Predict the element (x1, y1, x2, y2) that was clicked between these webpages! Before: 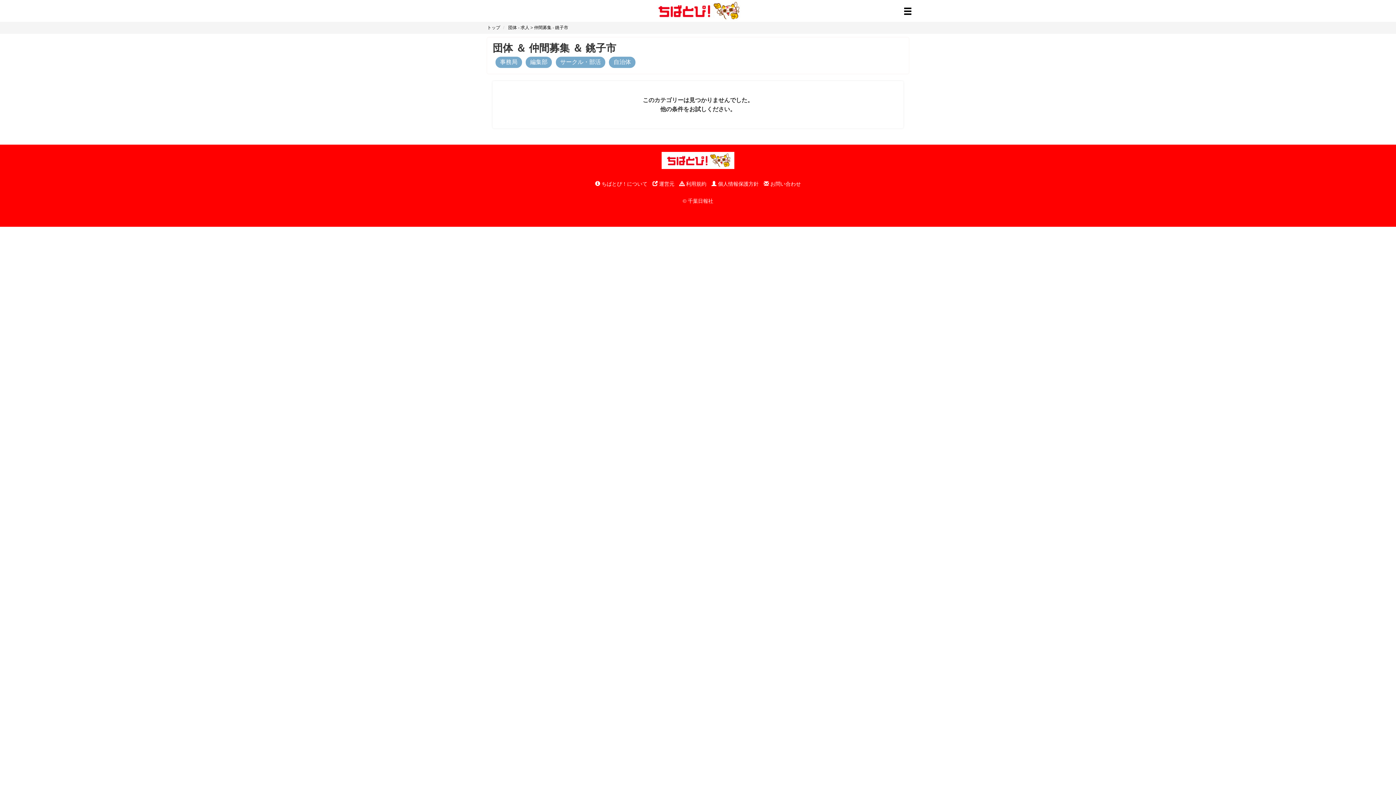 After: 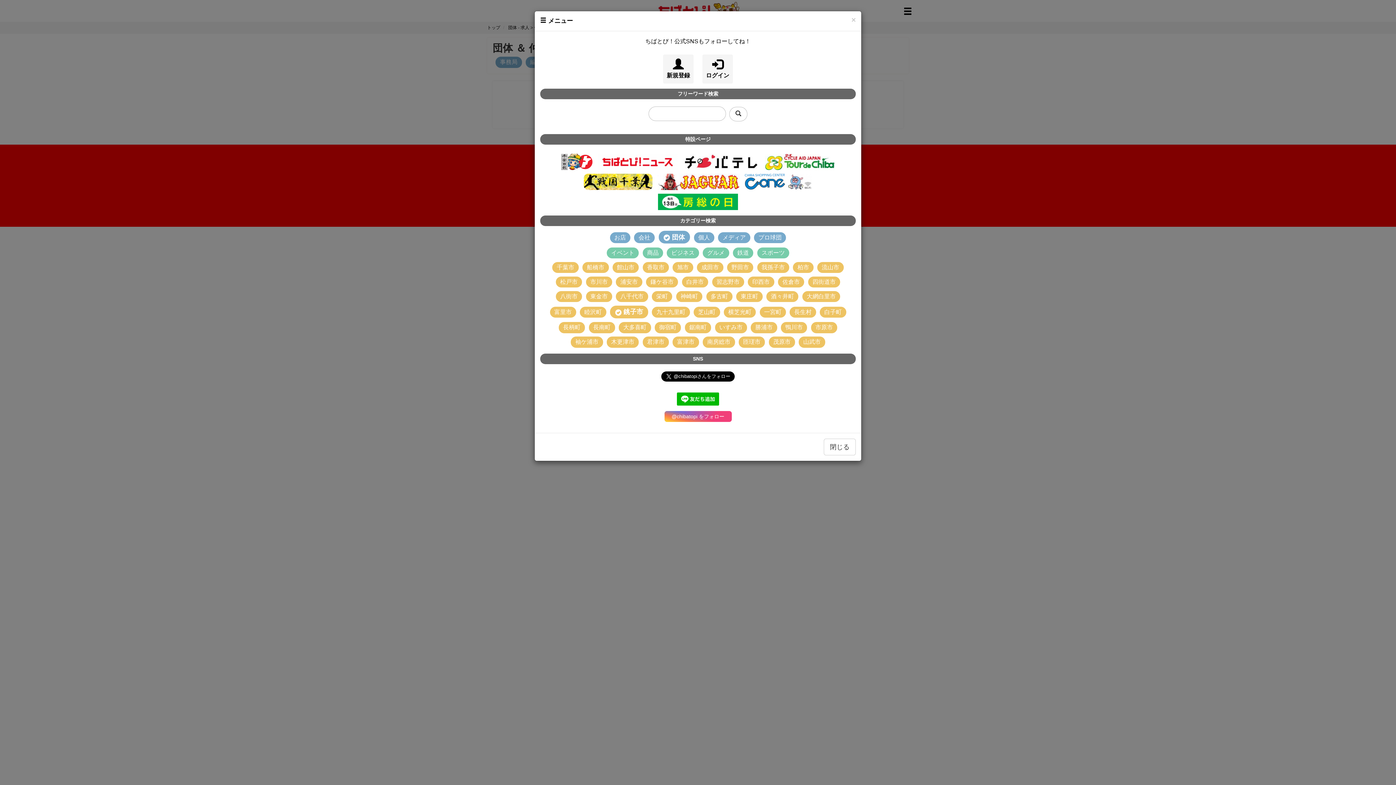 Action: bbox: (903, 6, 912, 15)